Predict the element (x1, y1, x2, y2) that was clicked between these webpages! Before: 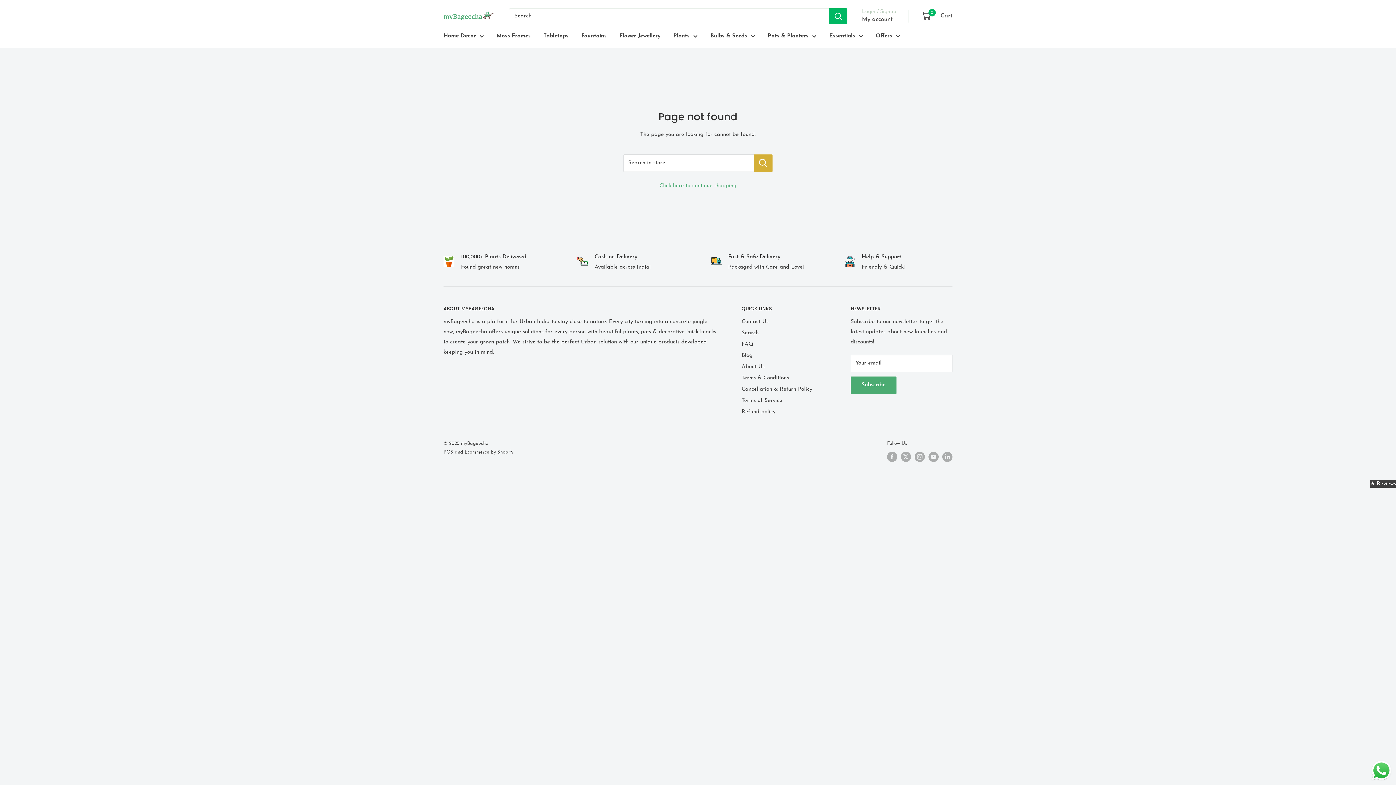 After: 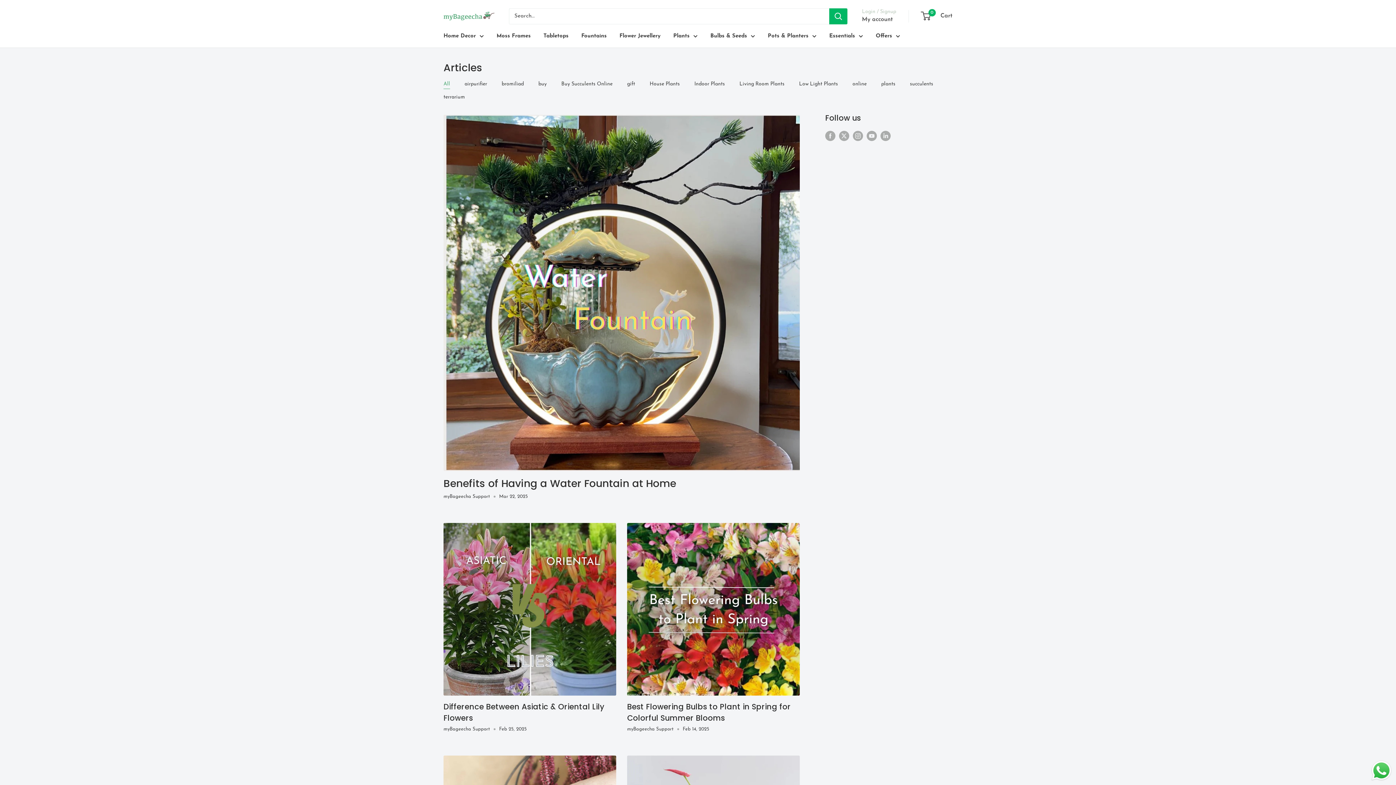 Action: bbox: (741, 350, 825, 361) label: Blog